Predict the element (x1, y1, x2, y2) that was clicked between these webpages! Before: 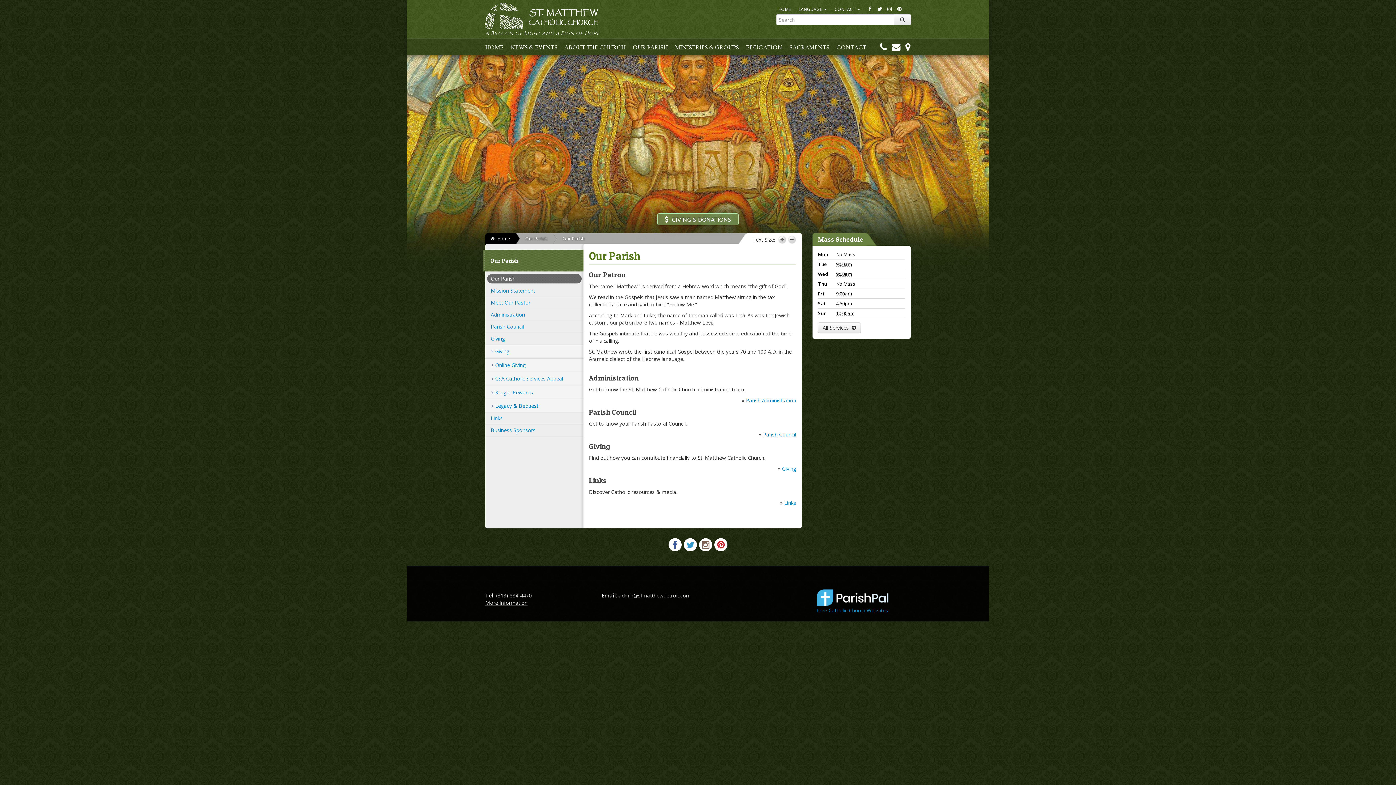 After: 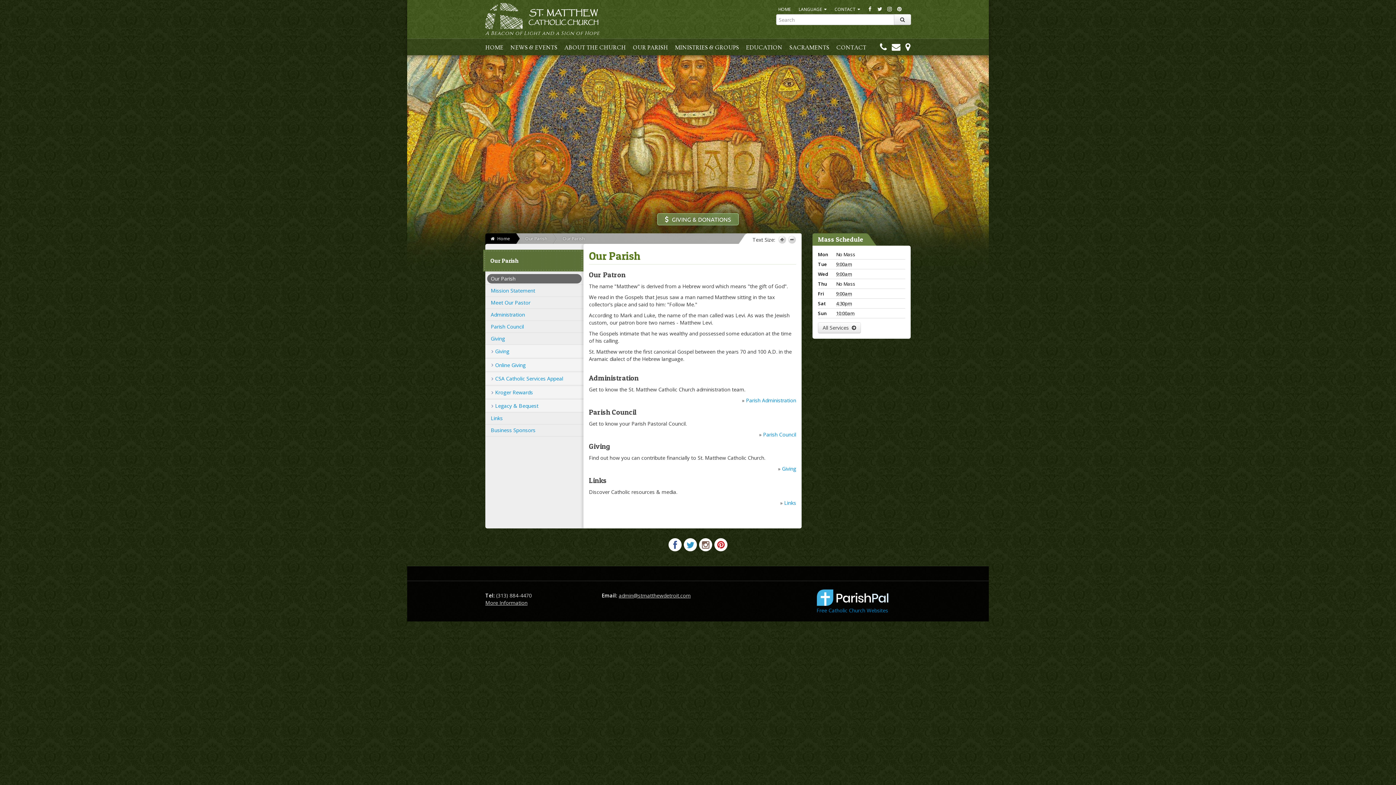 Action: bbox: (562, 236, 584, 241) label: Our Parish